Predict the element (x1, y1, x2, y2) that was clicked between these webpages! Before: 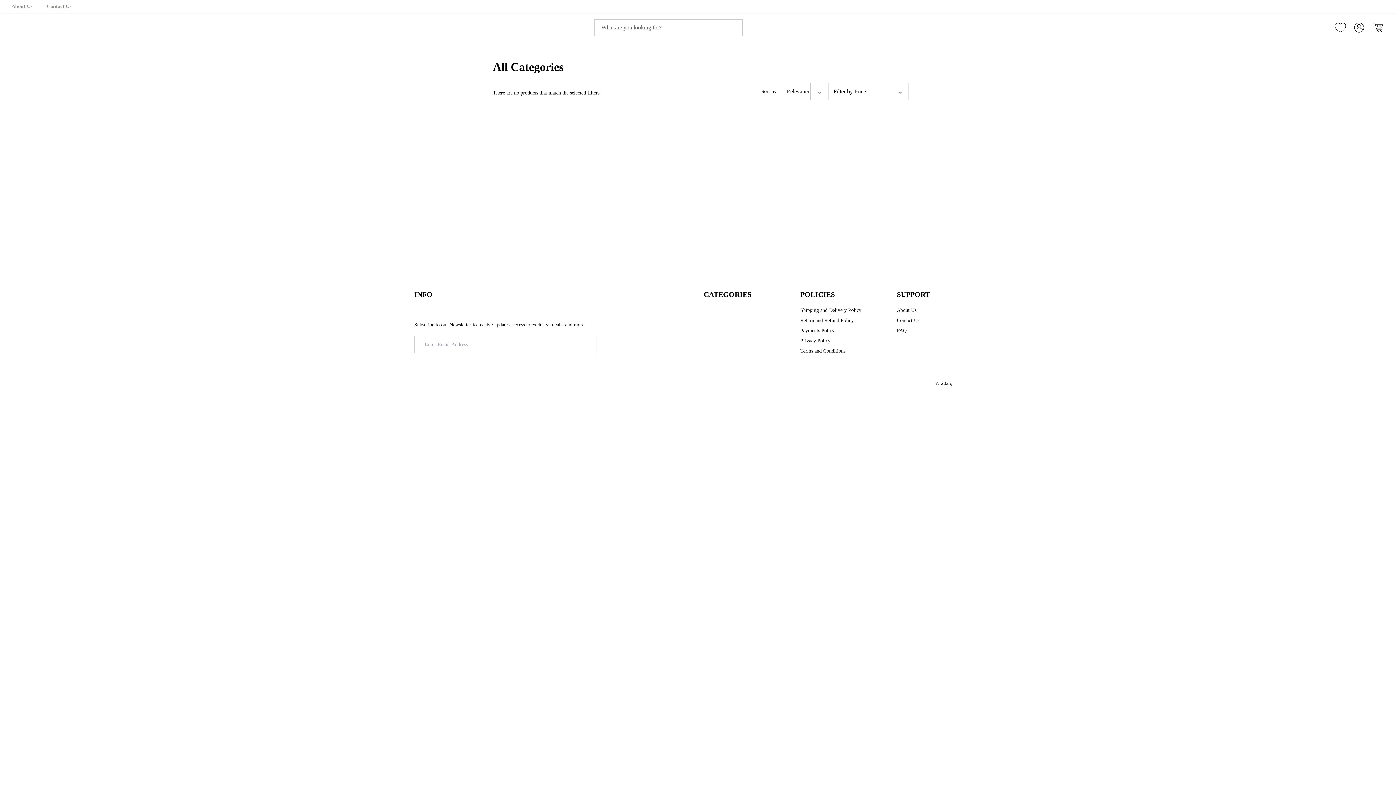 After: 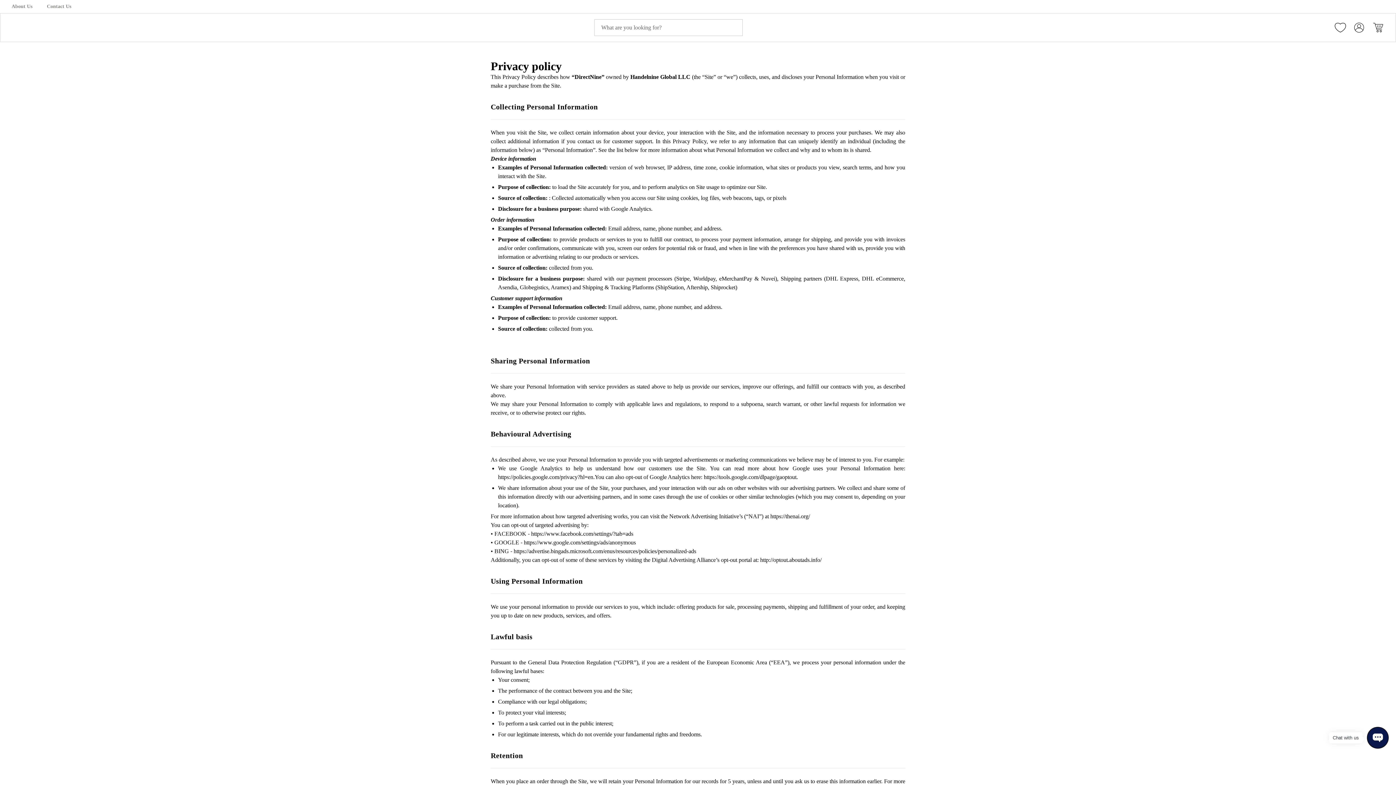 Action: label: Privacy Policy bbox: (800, 337, 830, 344)